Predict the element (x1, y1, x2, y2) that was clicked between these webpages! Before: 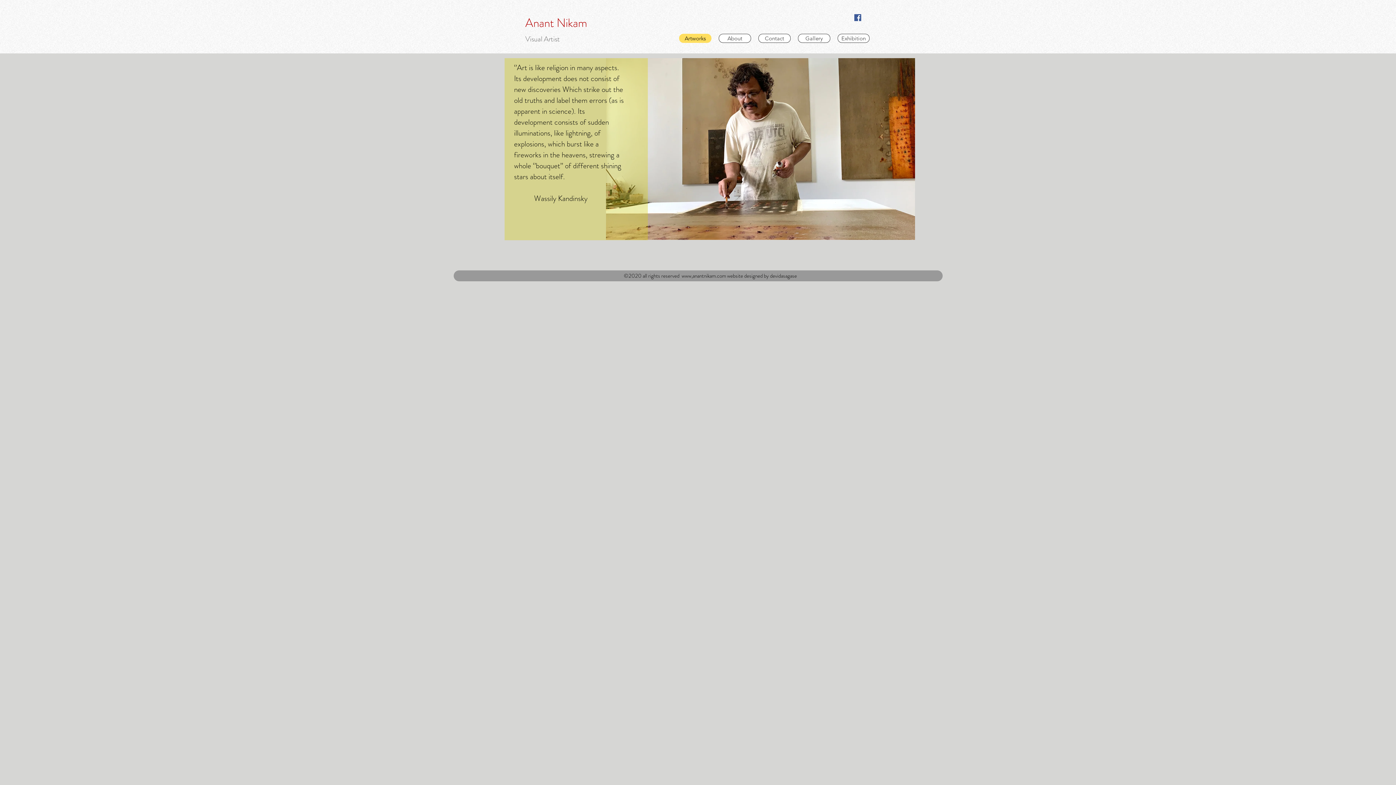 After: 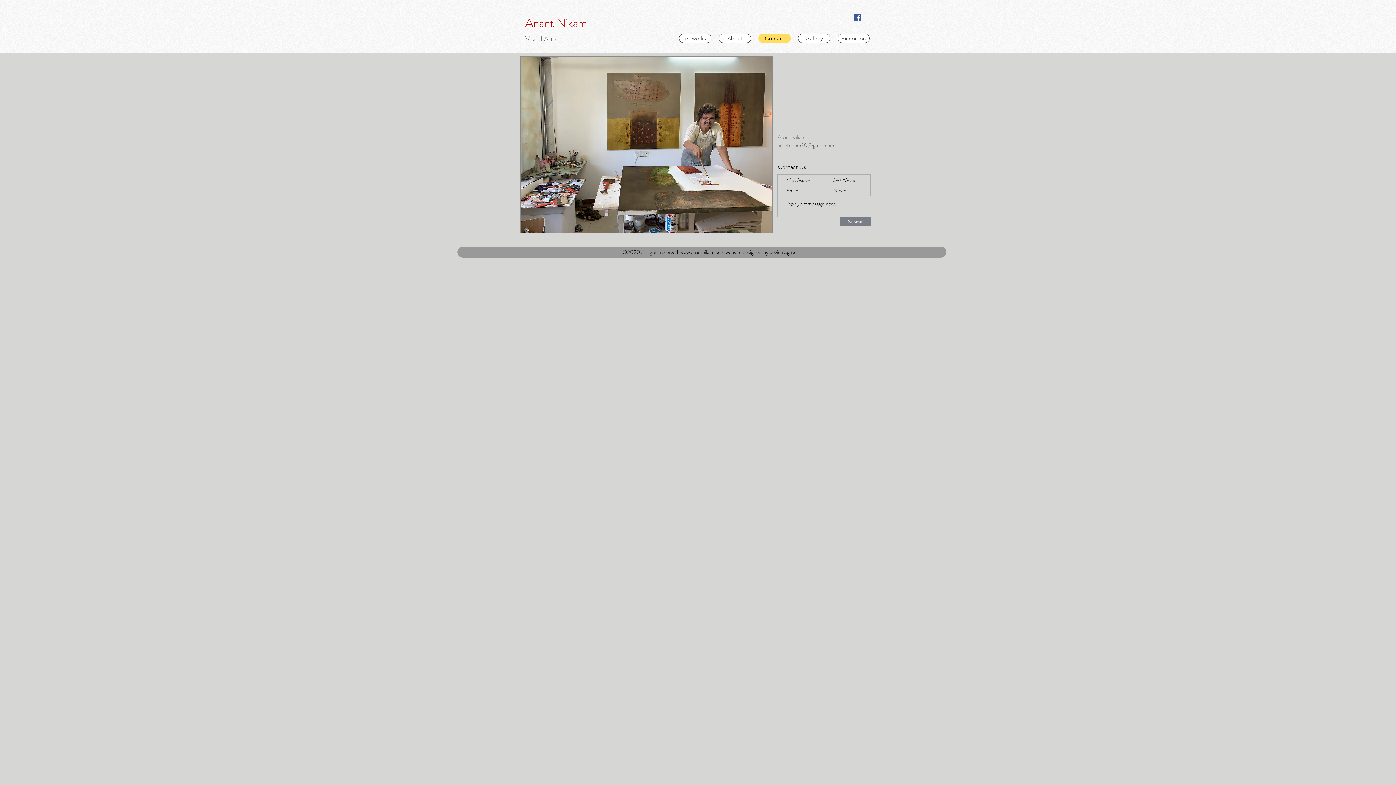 Action: bbox: (758, 33, 790, 42) label: Contact